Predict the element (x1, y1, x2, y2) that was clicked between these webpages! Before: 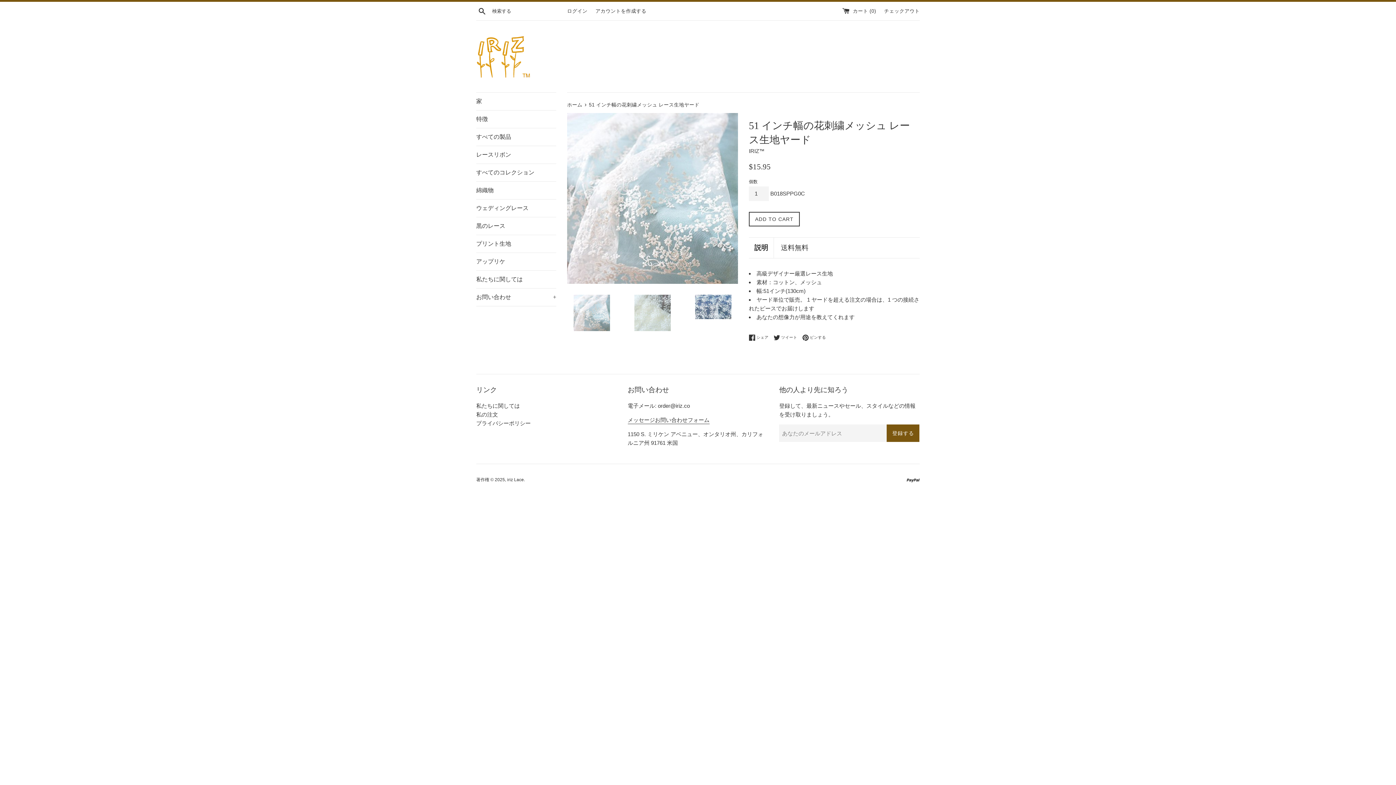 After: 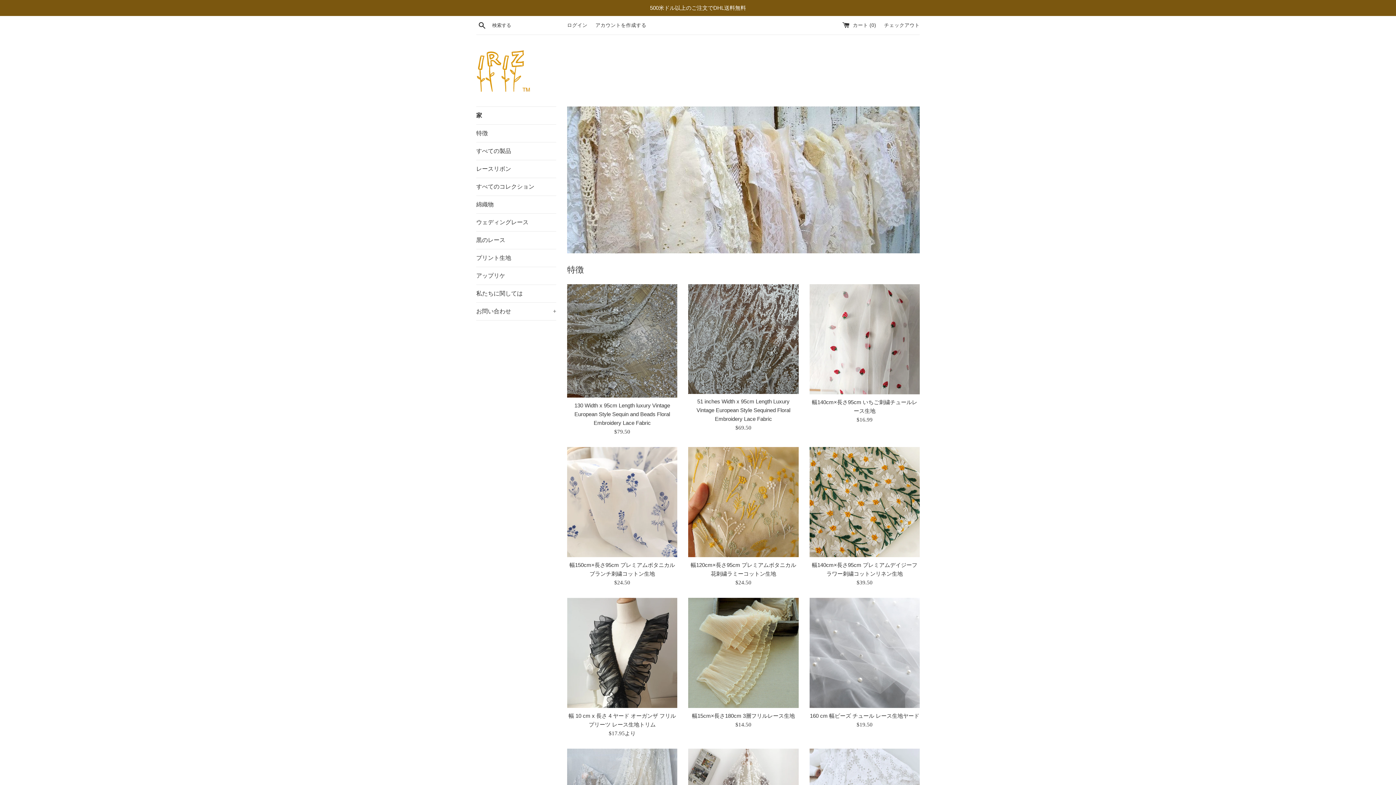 Action: label: 家 bbox: (476, 92, 556, 110)